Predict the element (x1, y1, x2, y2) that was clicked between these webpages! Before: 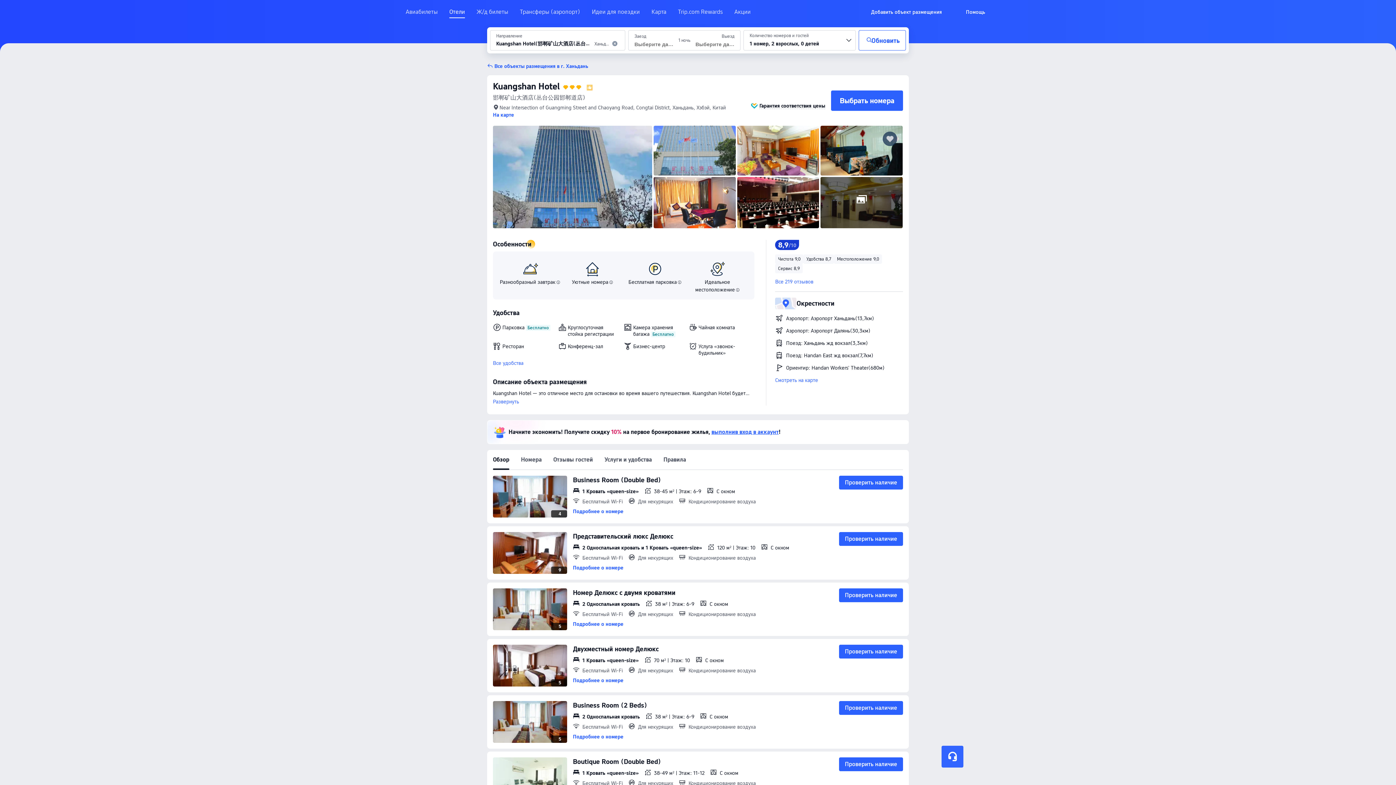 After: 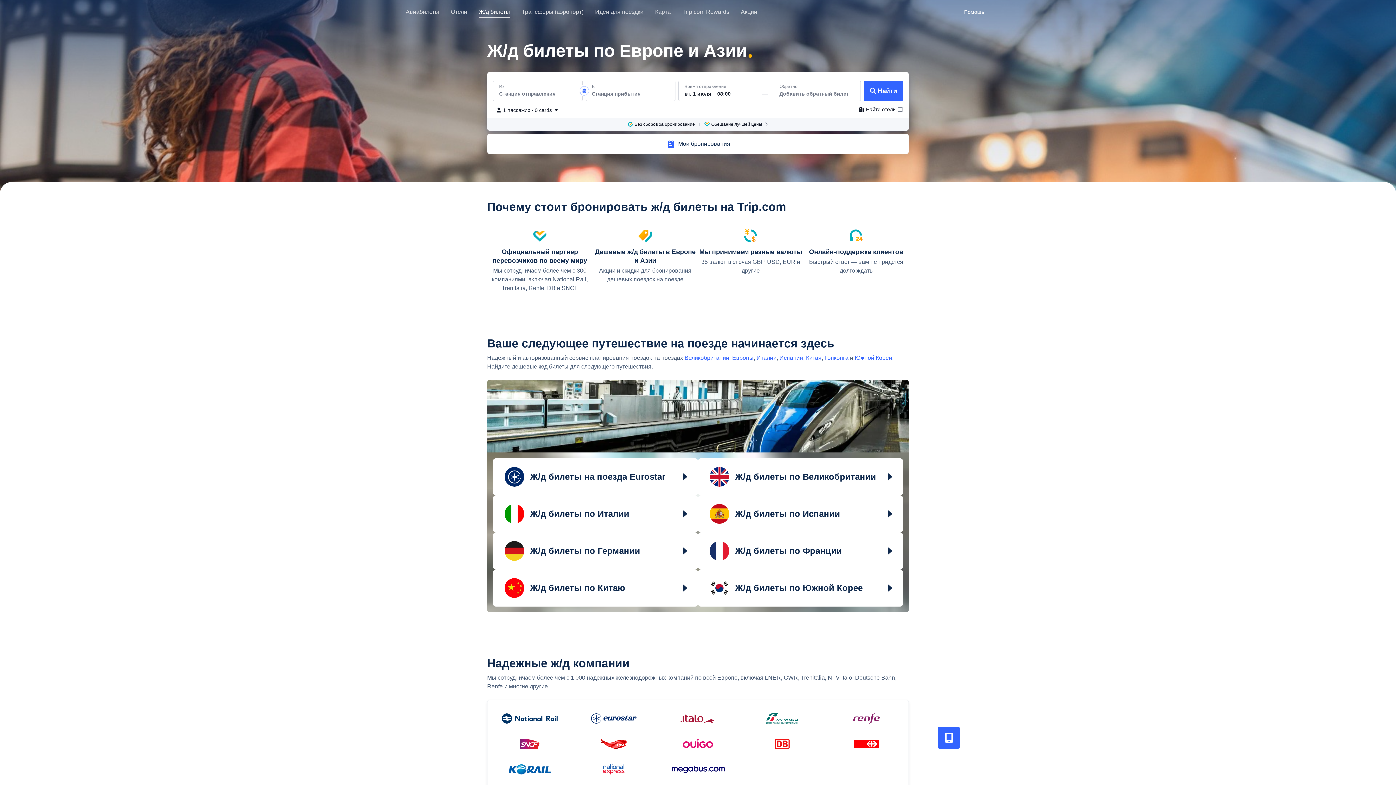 Action: label: Ж/д билеты bbox: (476, 8, 508, 15)